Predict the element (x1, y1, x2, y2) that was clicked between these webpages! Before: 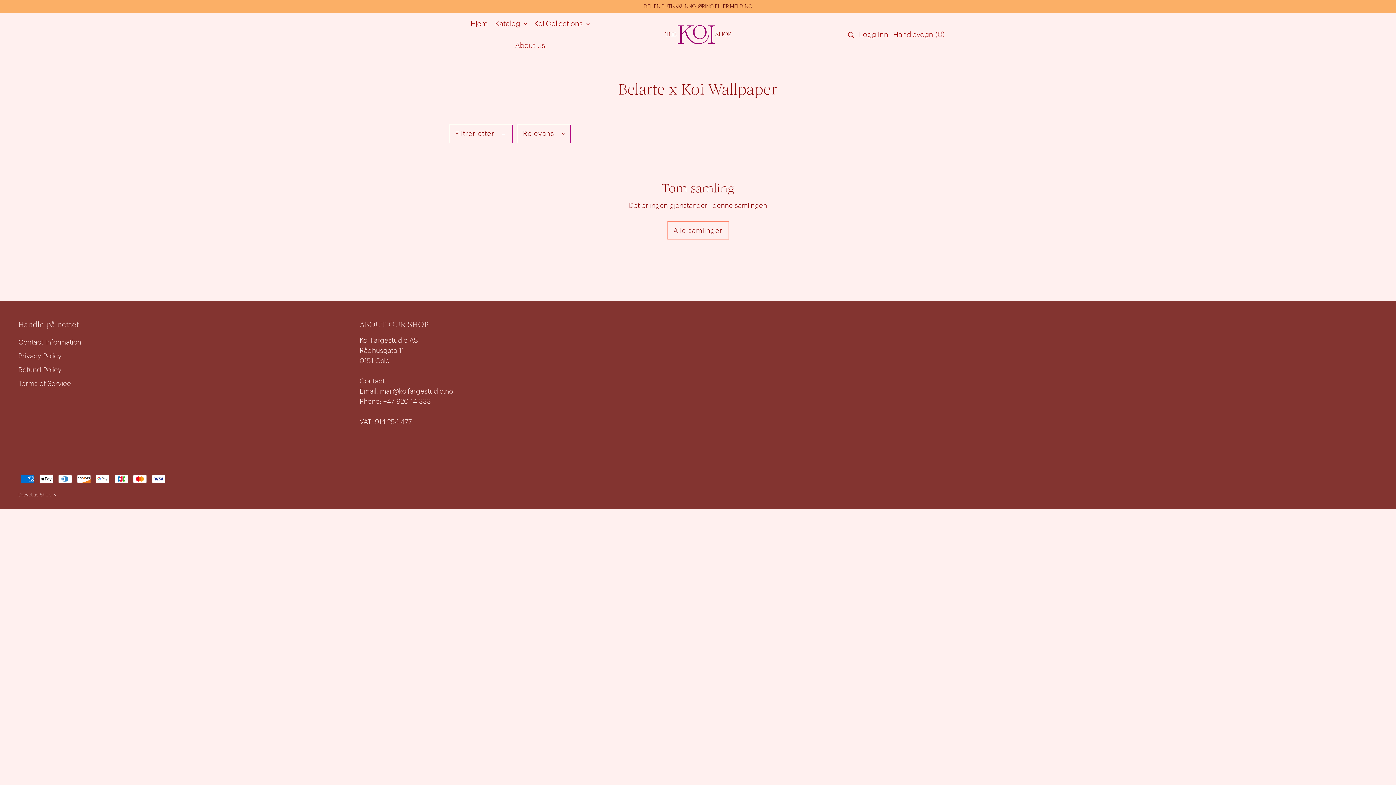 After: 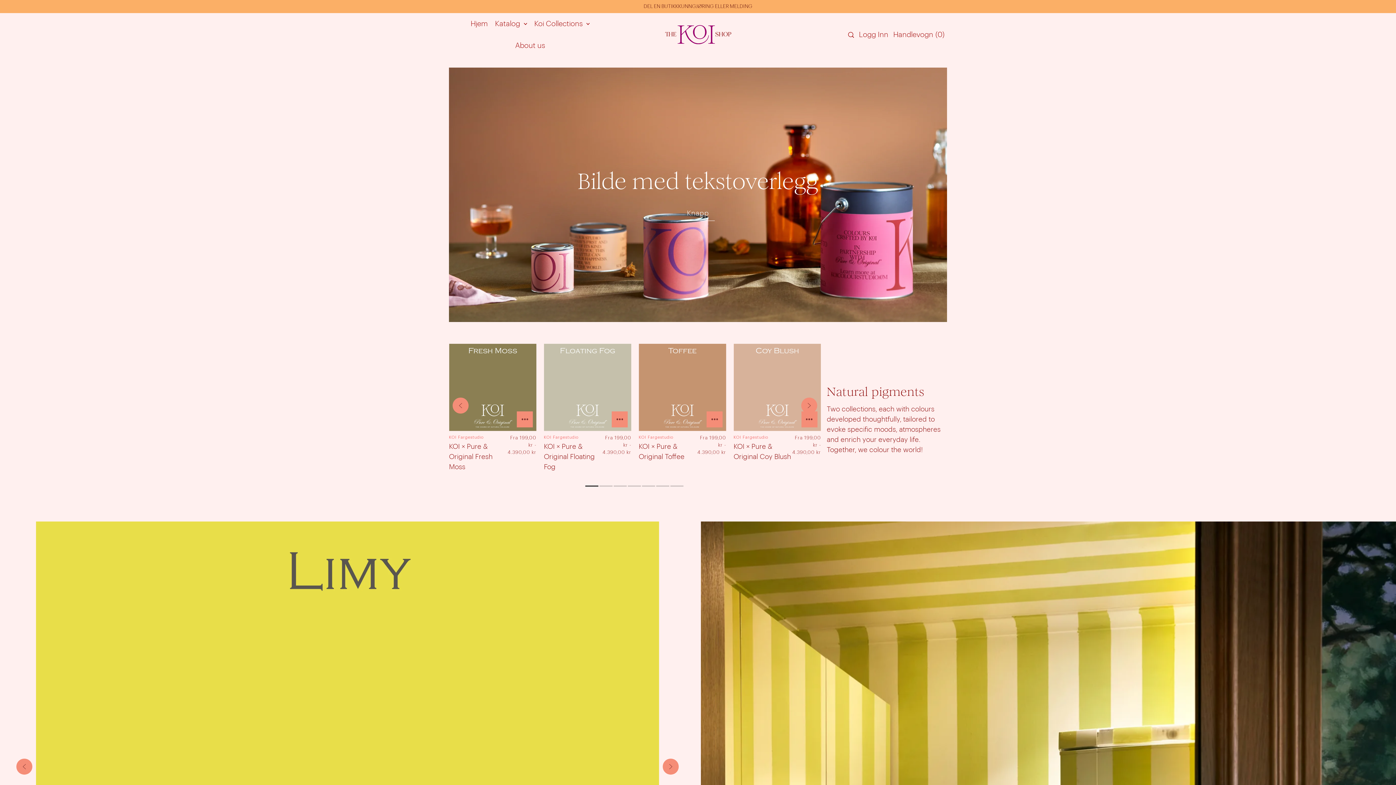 Action: bbox: (662, 23, 733, 45)